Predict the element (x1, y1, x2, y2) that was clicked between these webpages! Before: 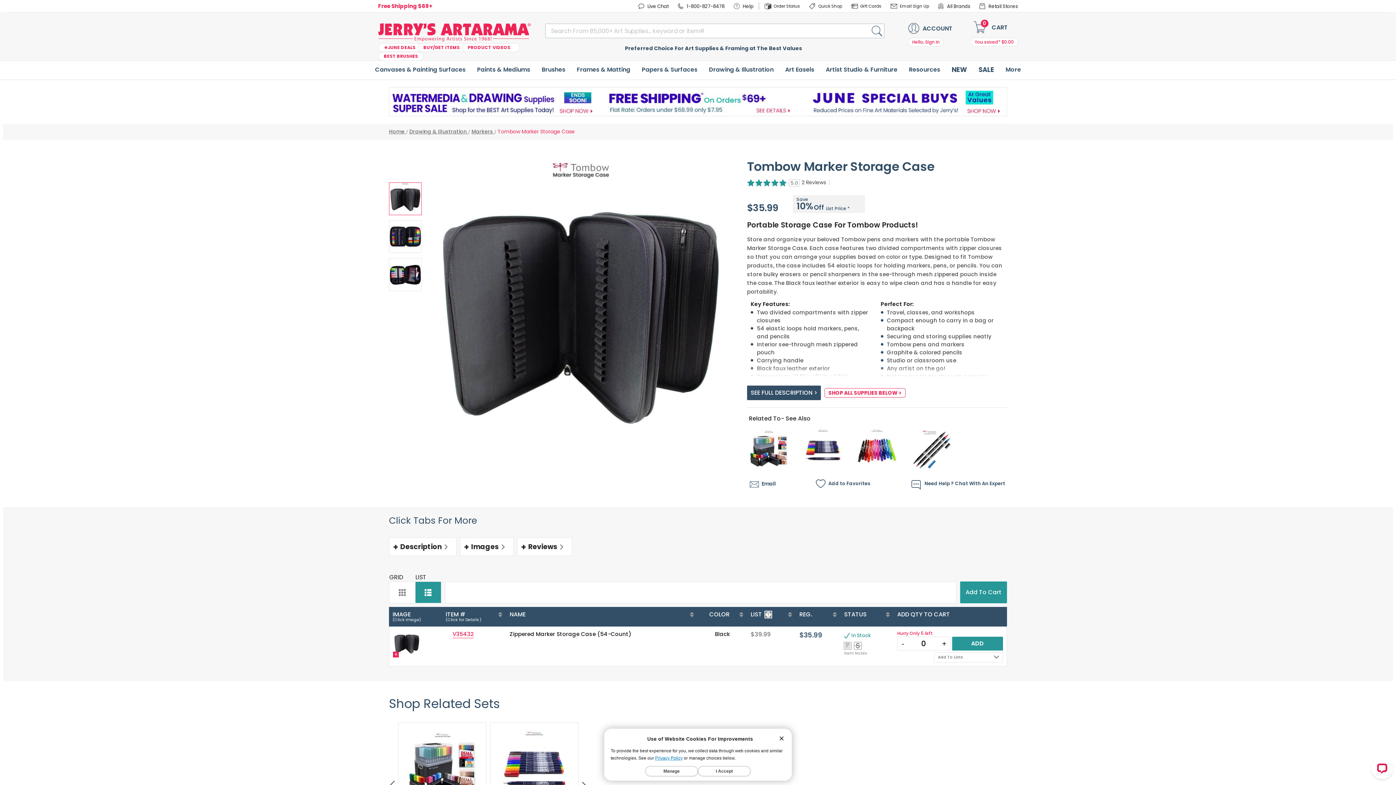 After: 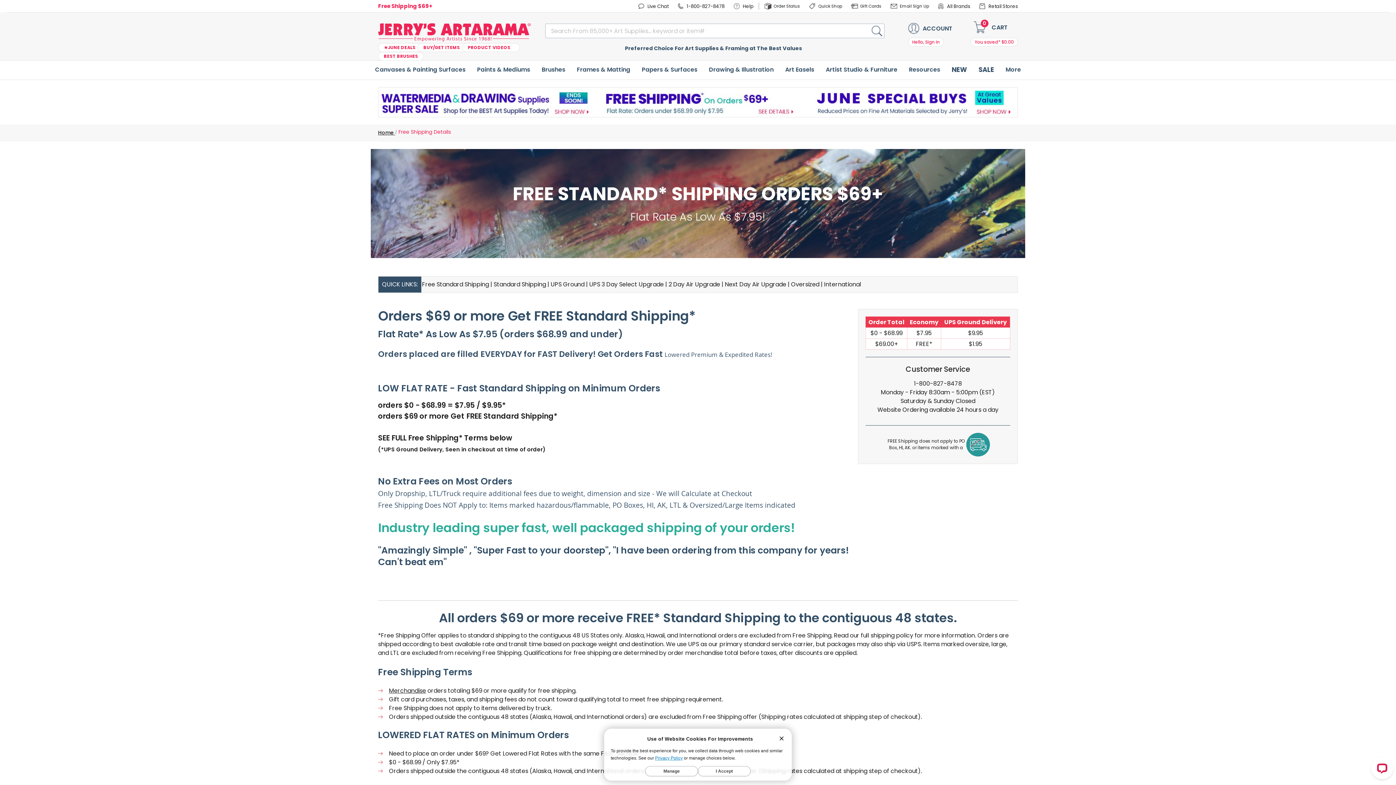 Action: label: Free Shipping $69+ bbox: (378, 2, 432, 9)